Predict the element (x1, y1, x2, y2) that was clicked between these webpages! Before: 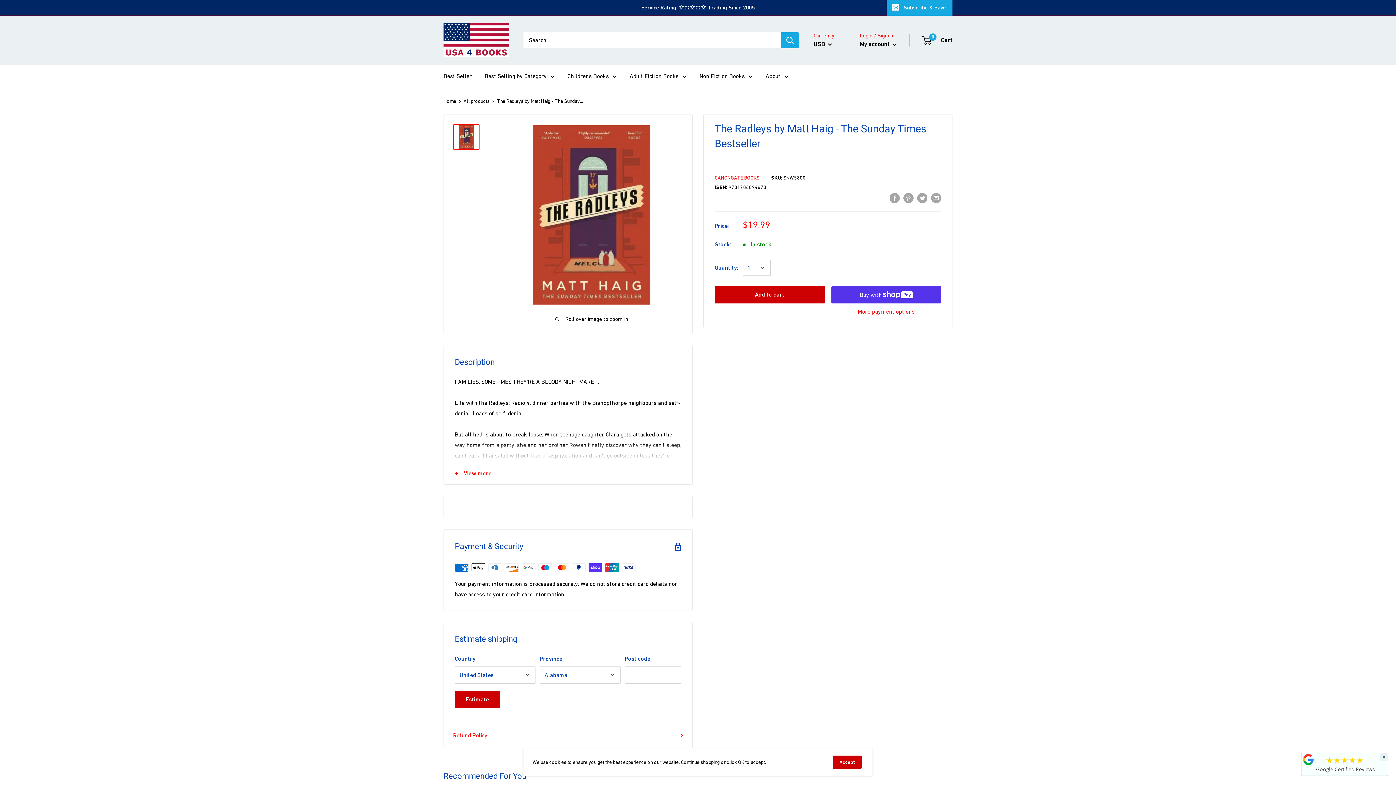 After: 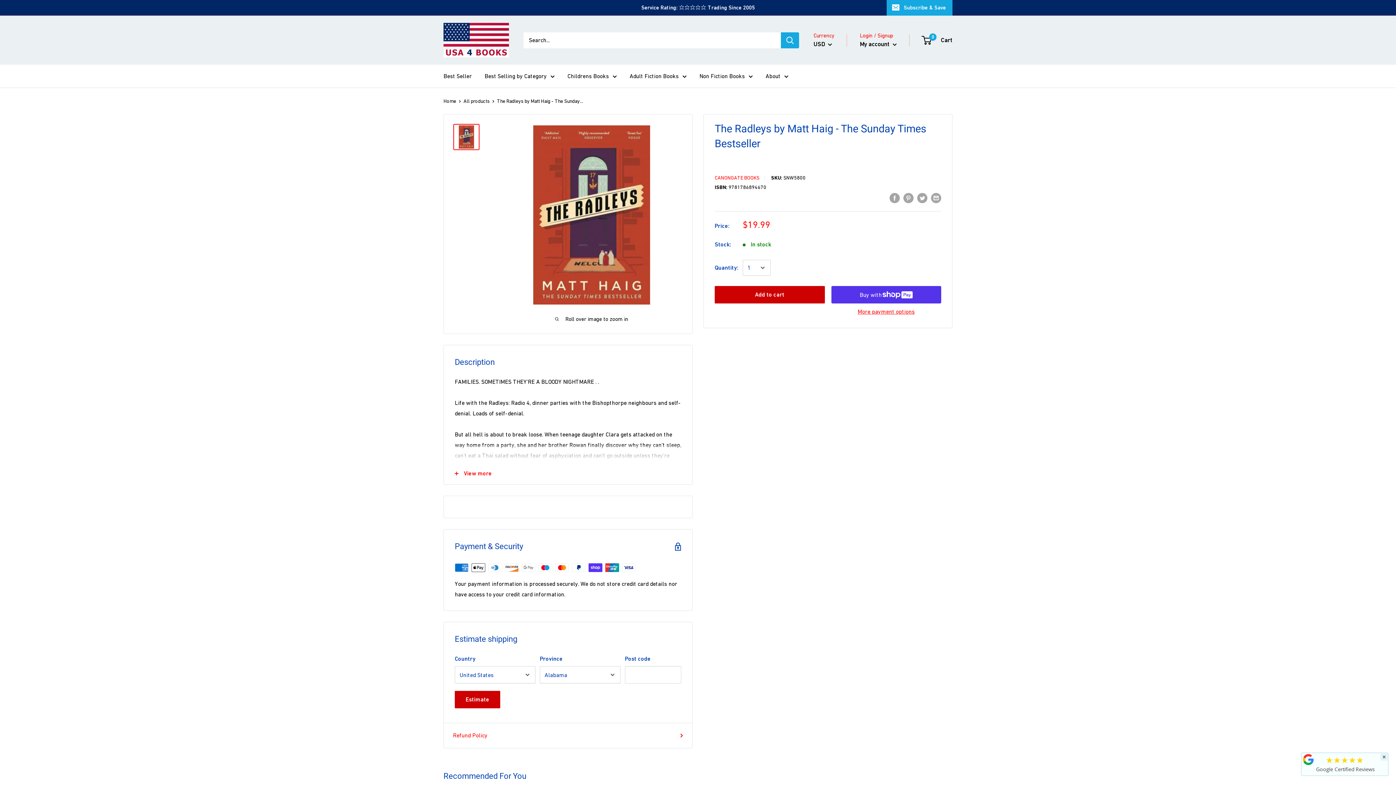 Action: label: Accept bbox: (833, 756, 861, 769)